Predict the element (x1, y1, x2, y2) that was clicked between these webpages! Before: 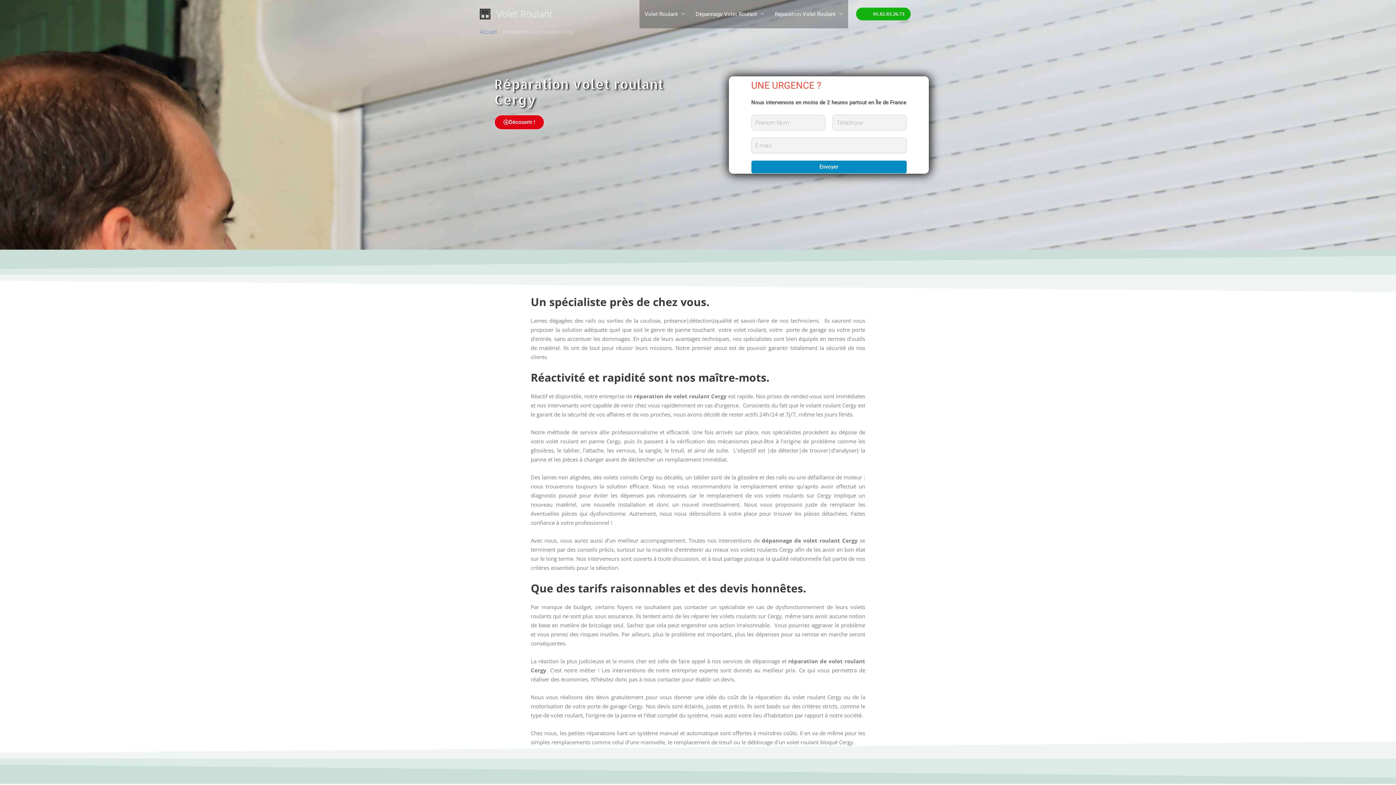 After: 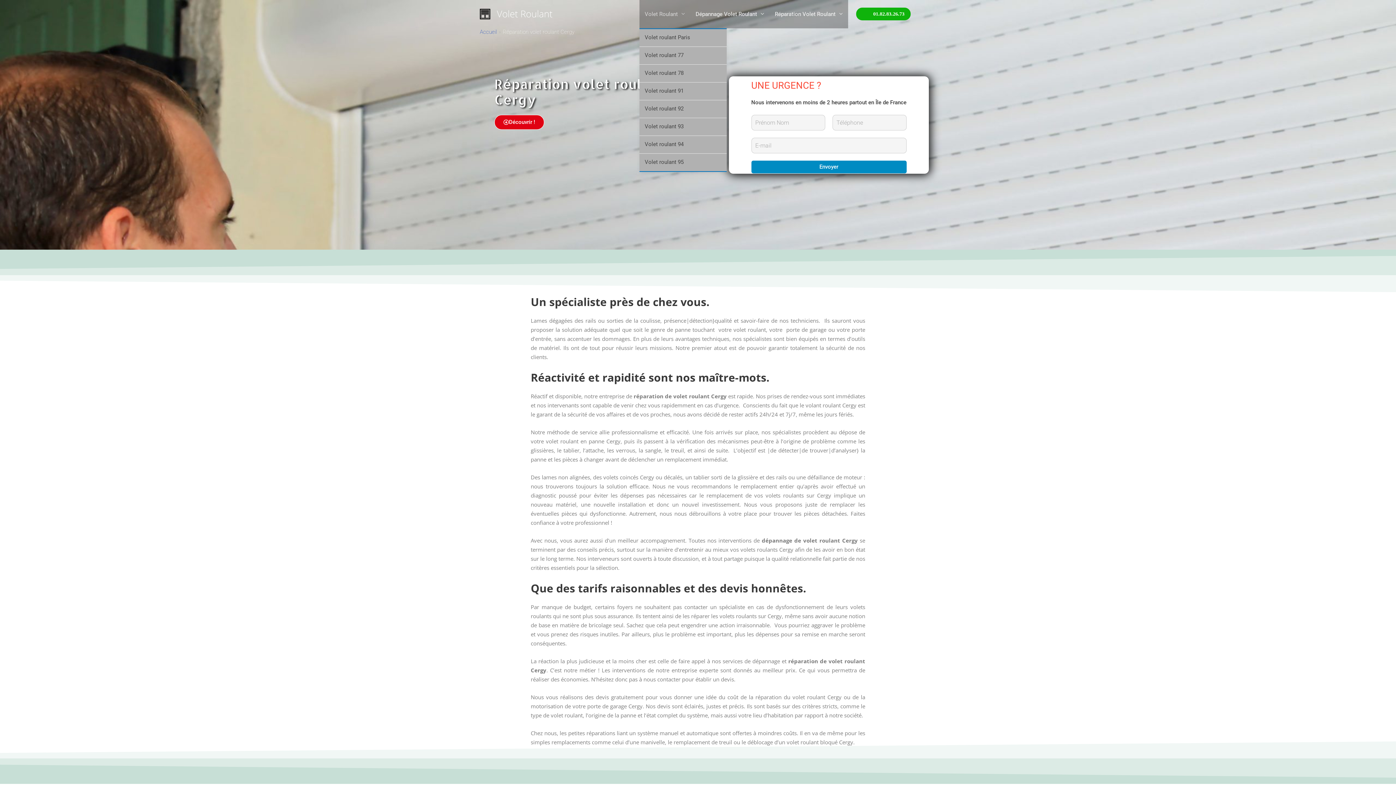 Action: label: Volet Roulant bbox: (639, 0, 690, 28)